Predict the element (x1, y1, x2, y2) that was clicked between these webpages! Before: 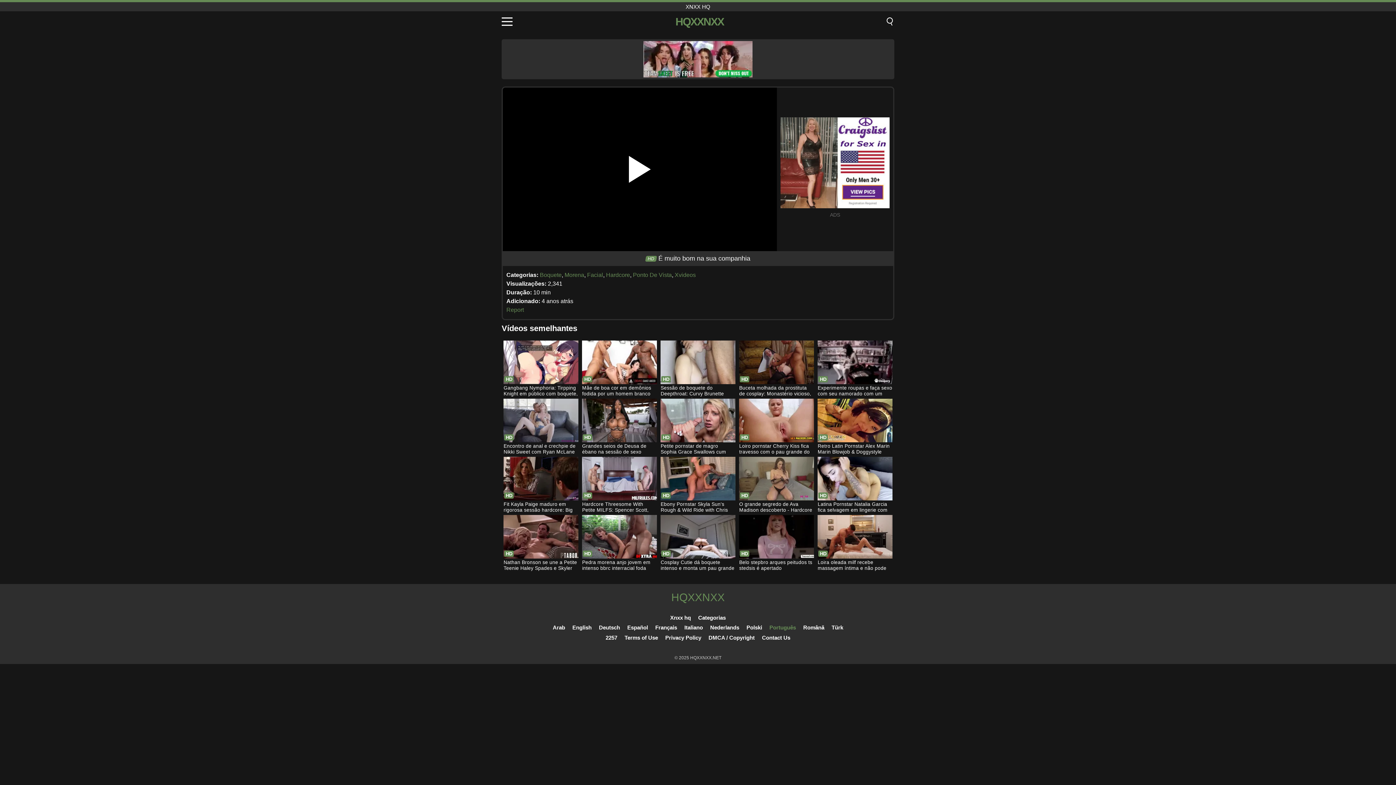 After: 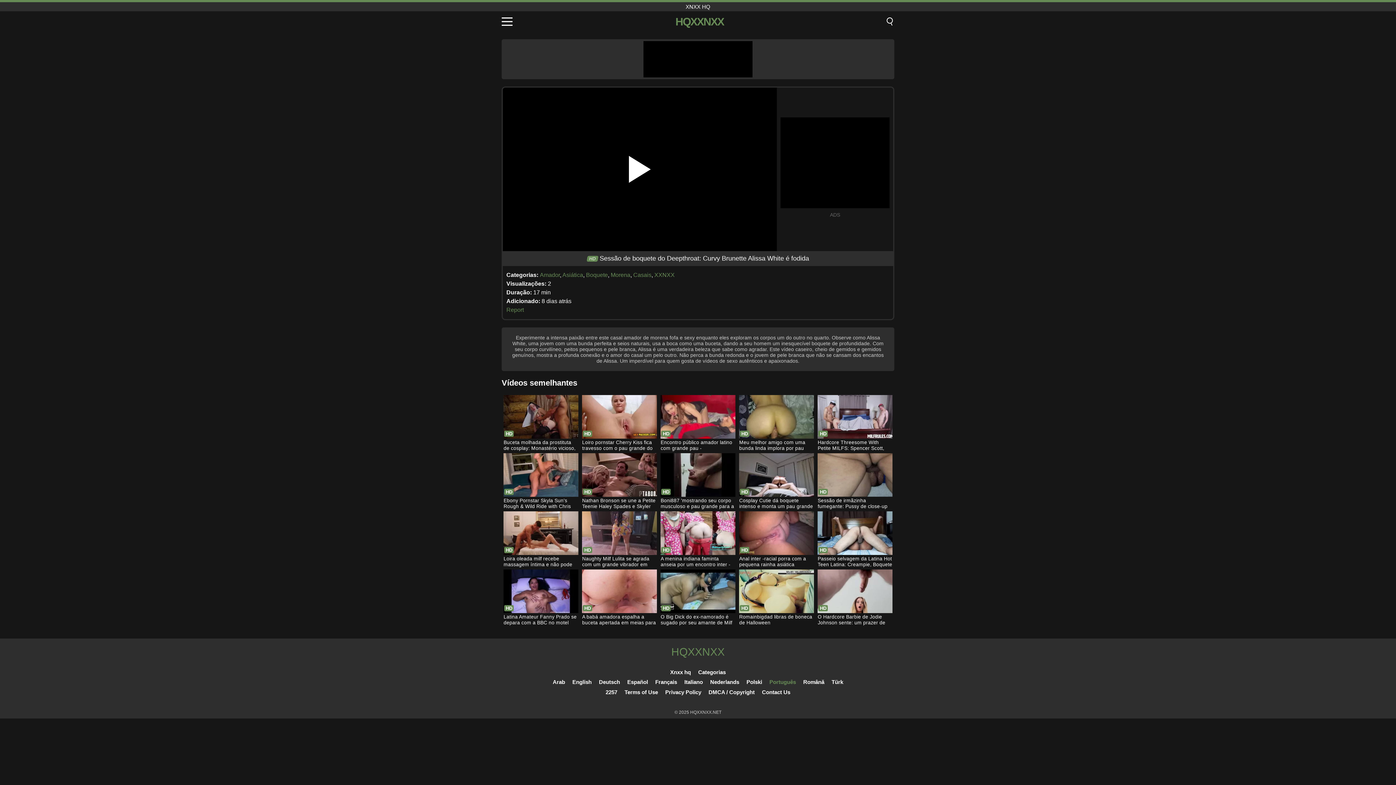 Action: label: Sessão de boquete do Deepthroat: Curvy Brunette Alissa White é fodida bbox: (660, 340, 735, 397)